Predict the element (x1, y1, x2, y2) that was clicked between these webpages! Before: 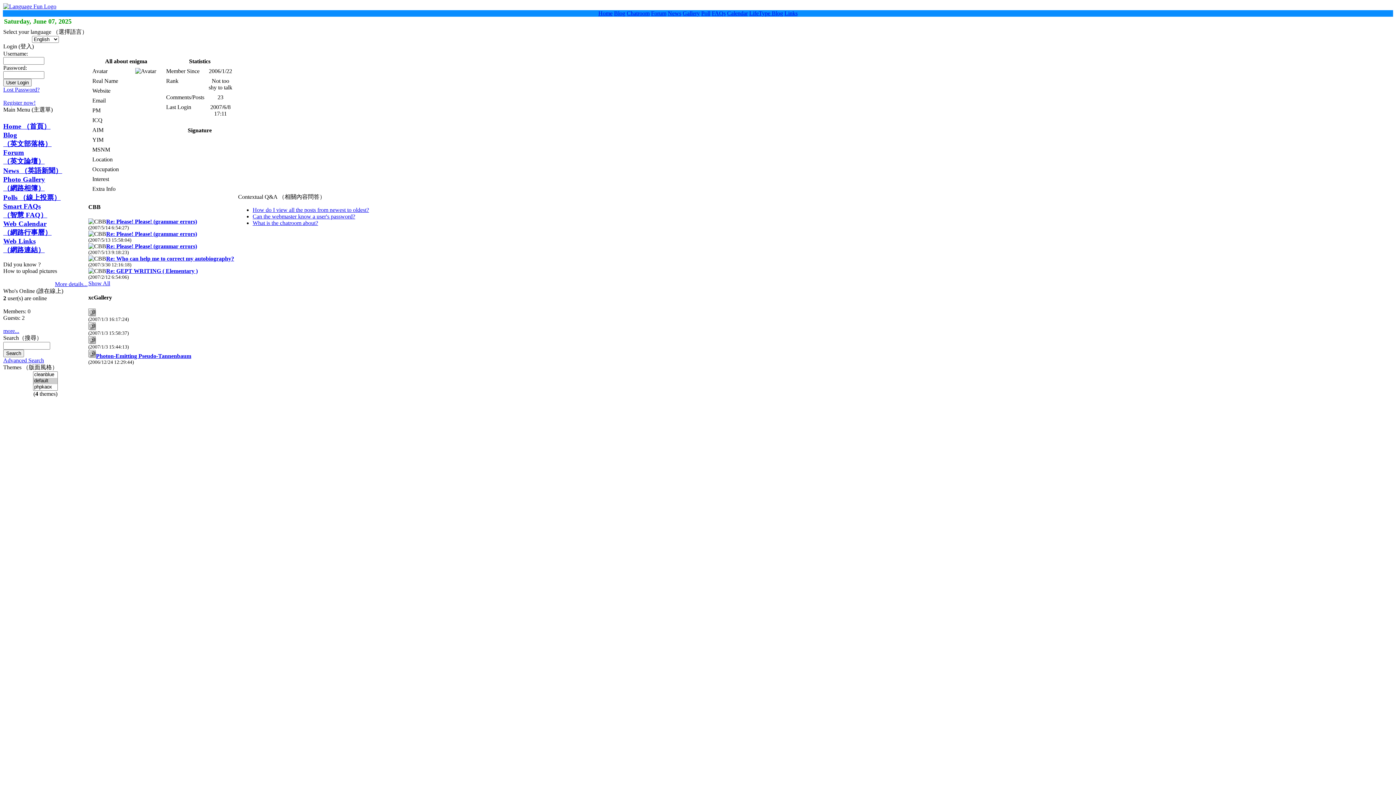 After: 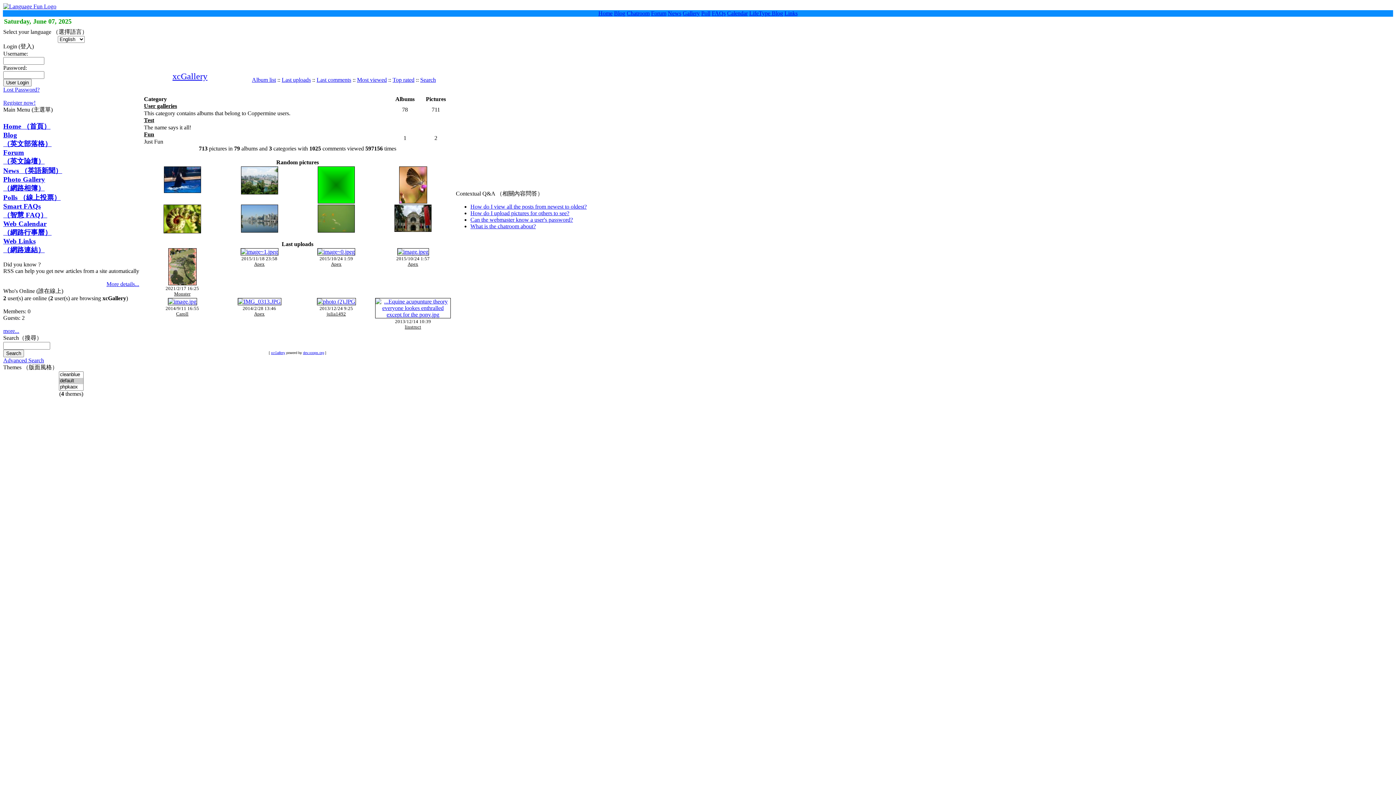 Action: label: Gallery bbox: (682, 10, 700, 16)